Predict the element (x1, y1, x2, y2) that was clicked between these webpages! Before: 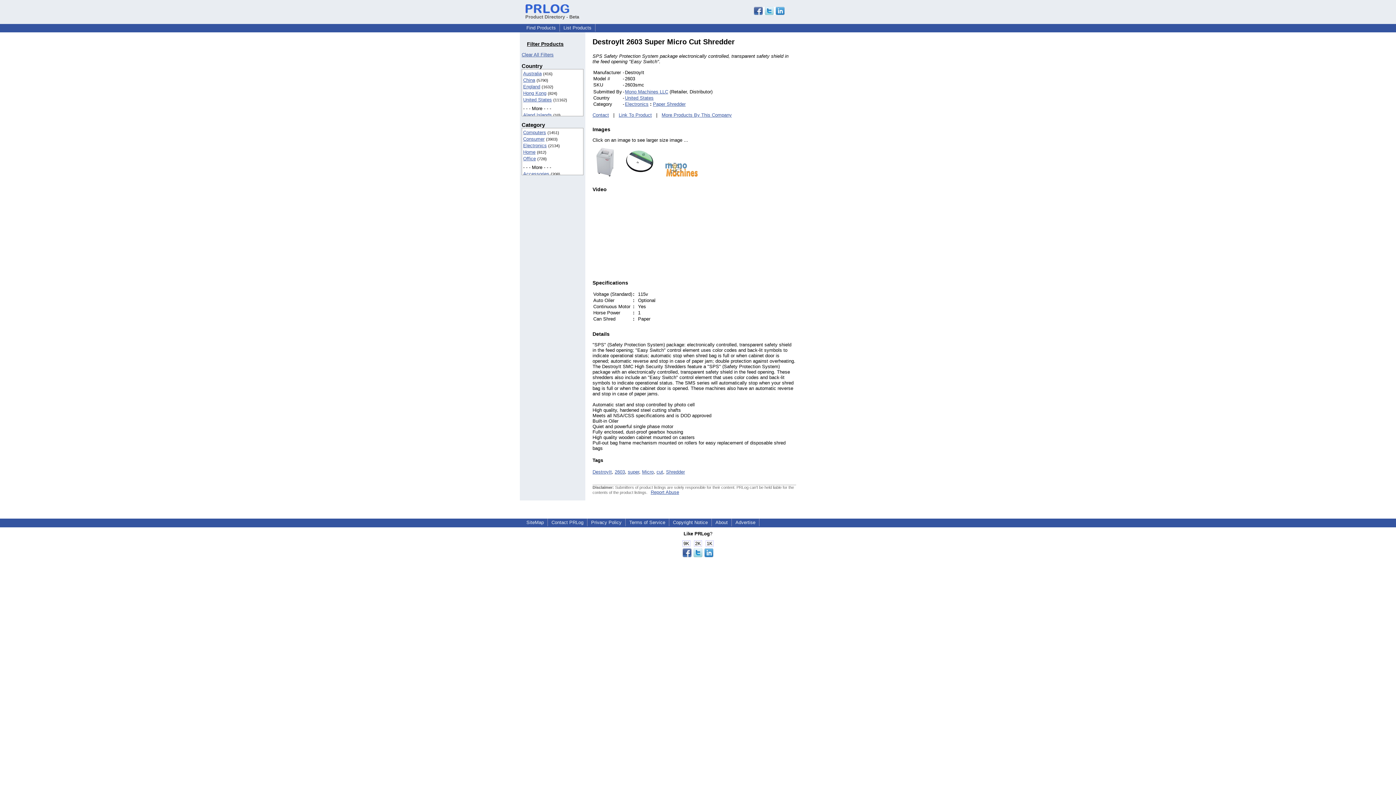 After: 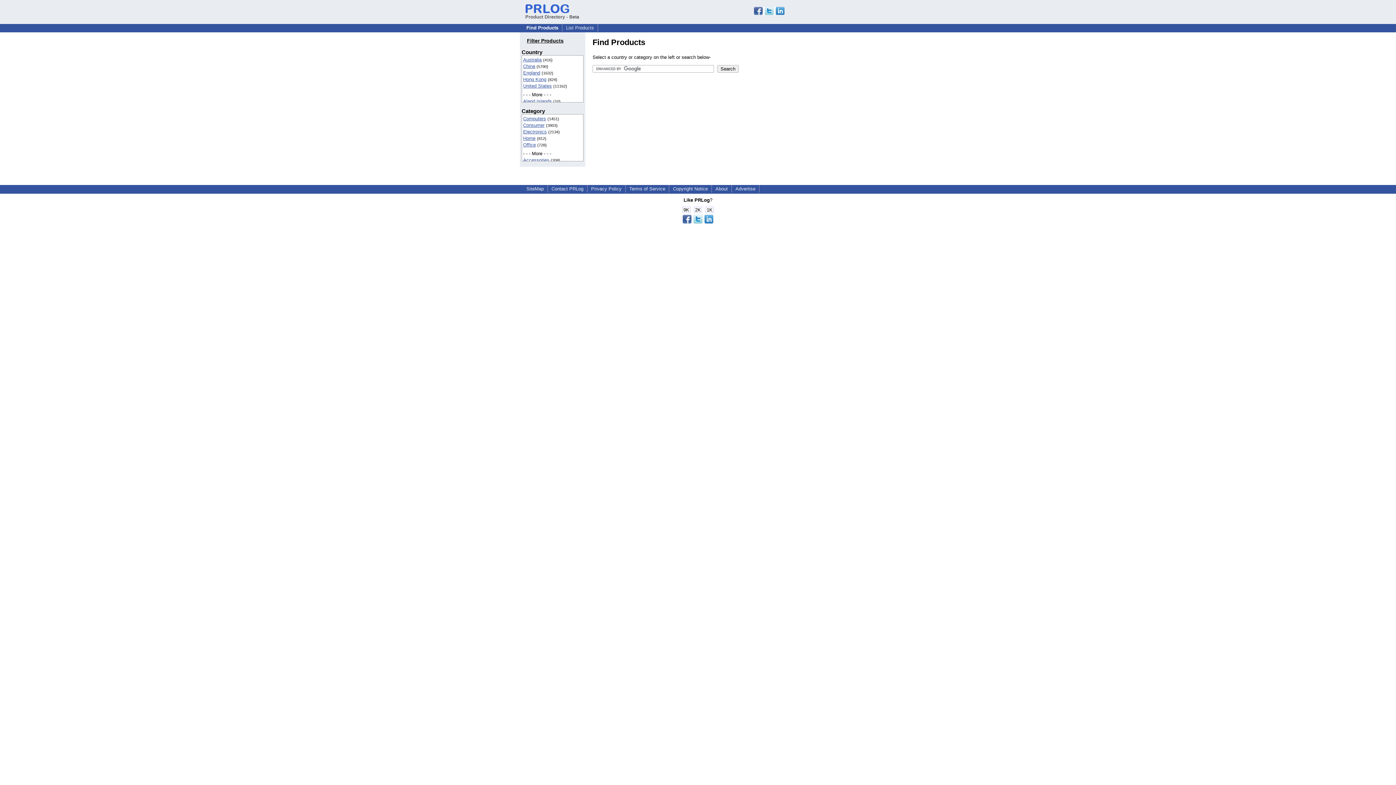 Action: bbox: (666, 469, 685, 474) label: Shredder